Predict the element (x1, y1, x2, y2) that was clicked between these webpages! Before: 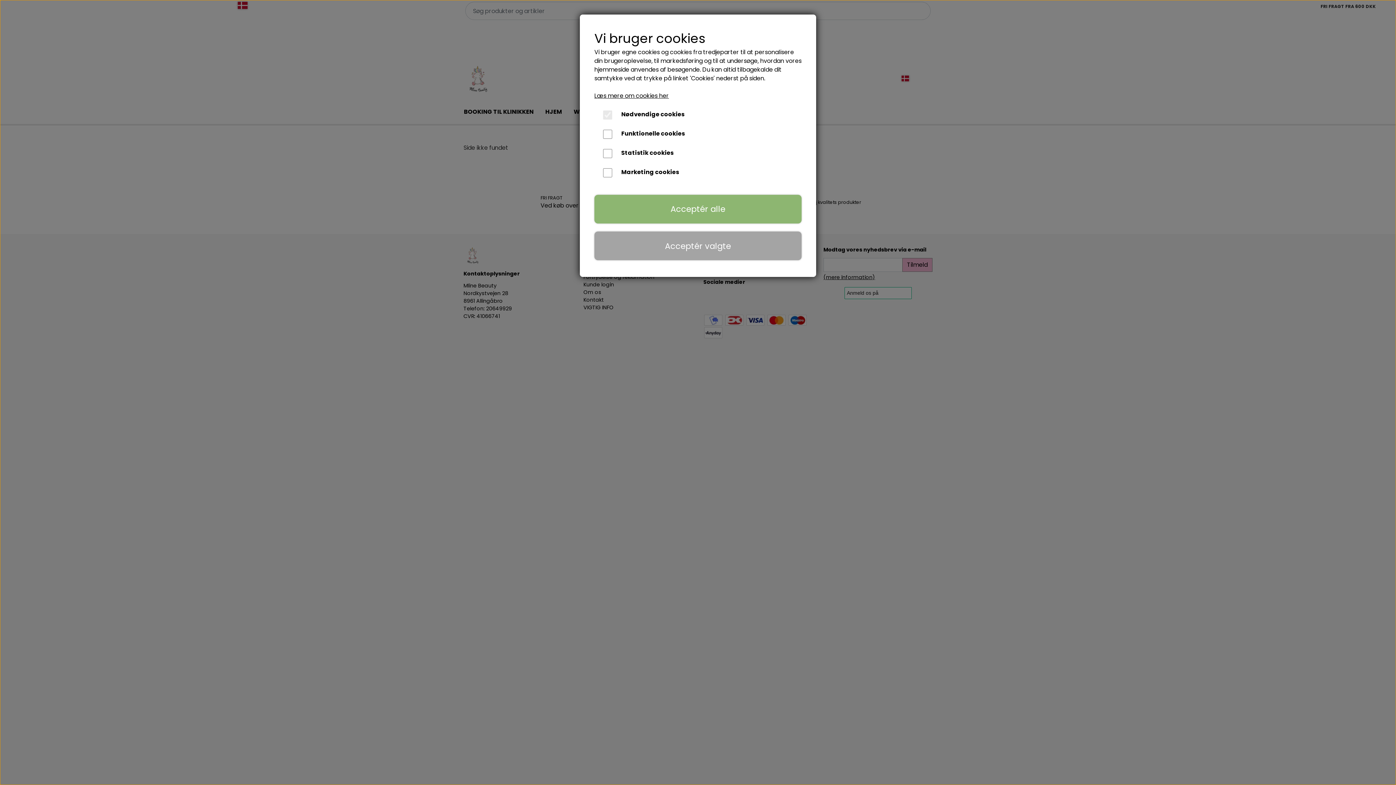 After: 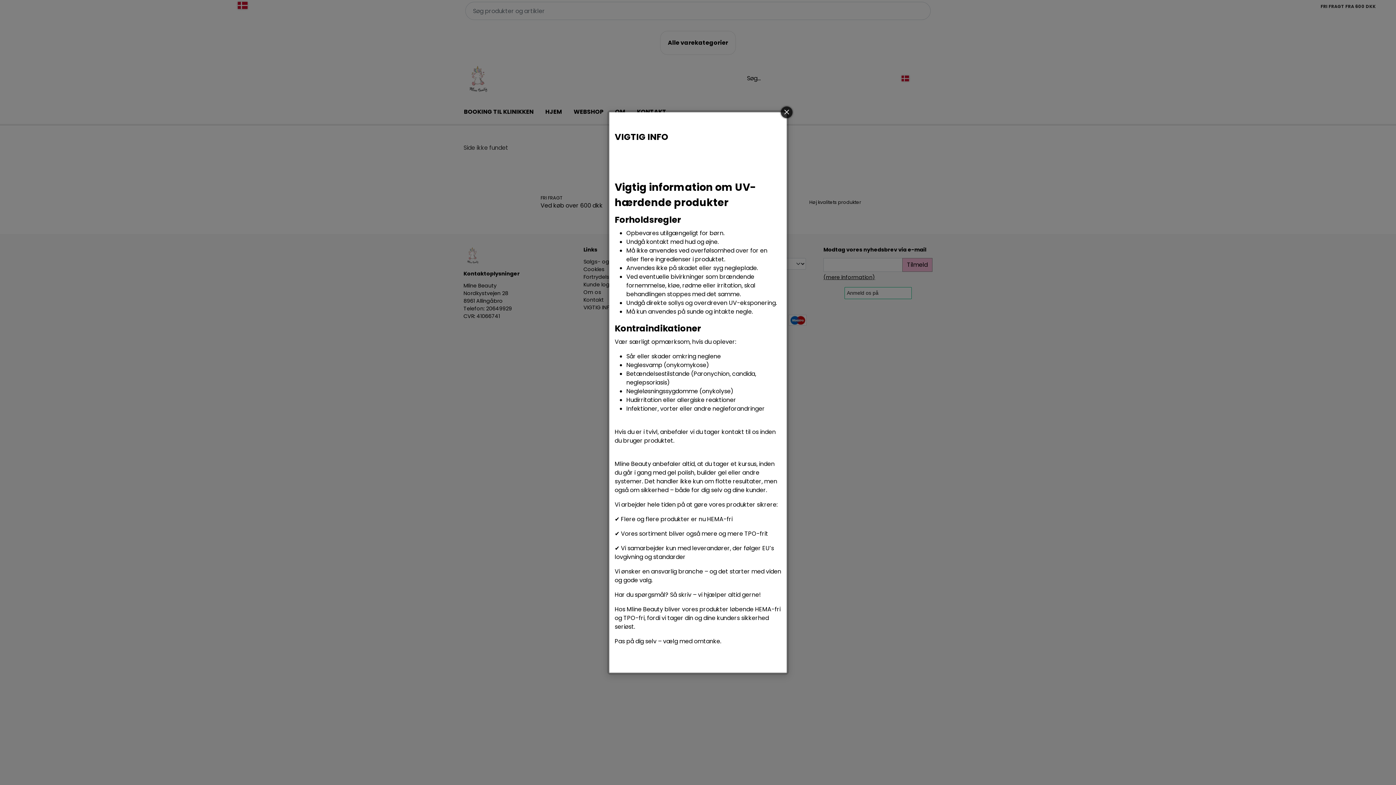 Action: label: Acceptér valgte bbox: (594, 231, 801, 260)